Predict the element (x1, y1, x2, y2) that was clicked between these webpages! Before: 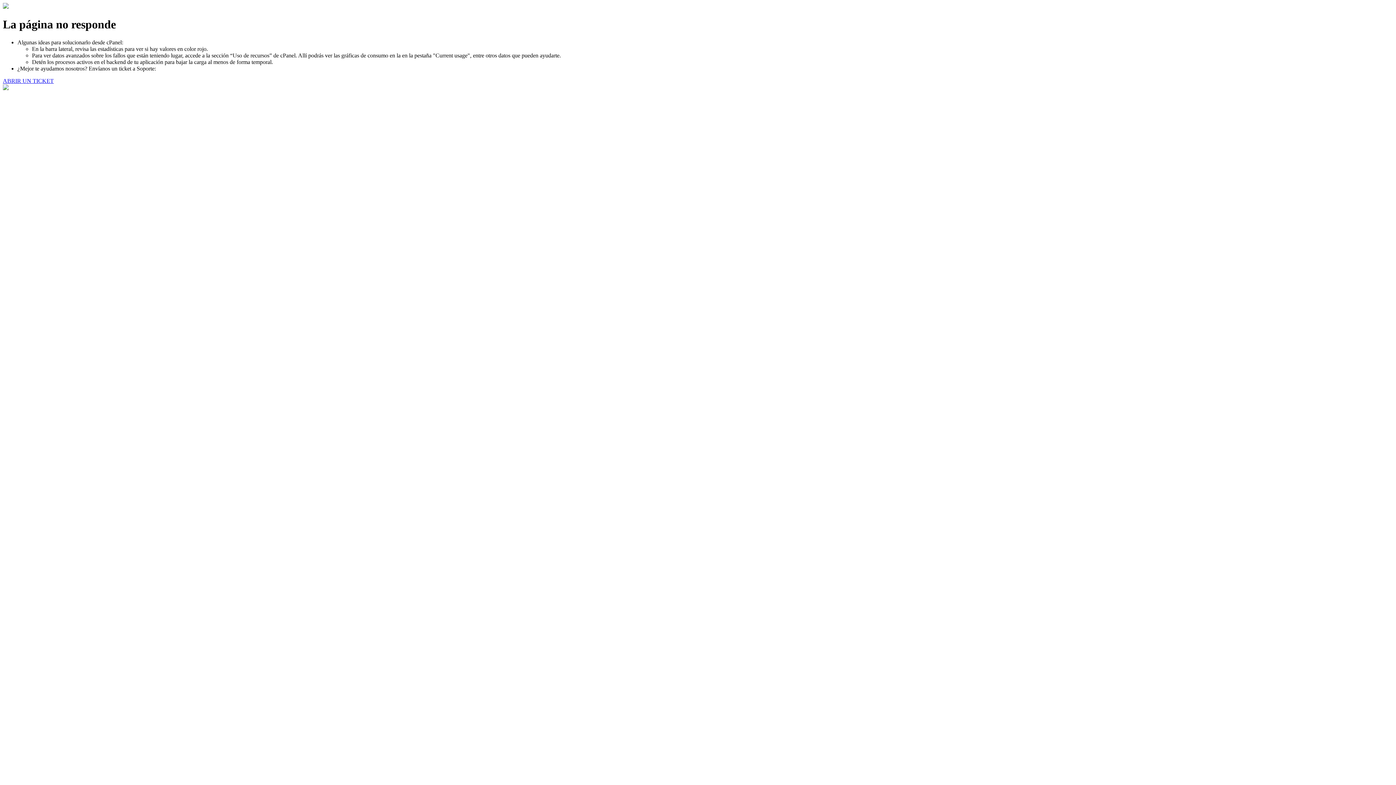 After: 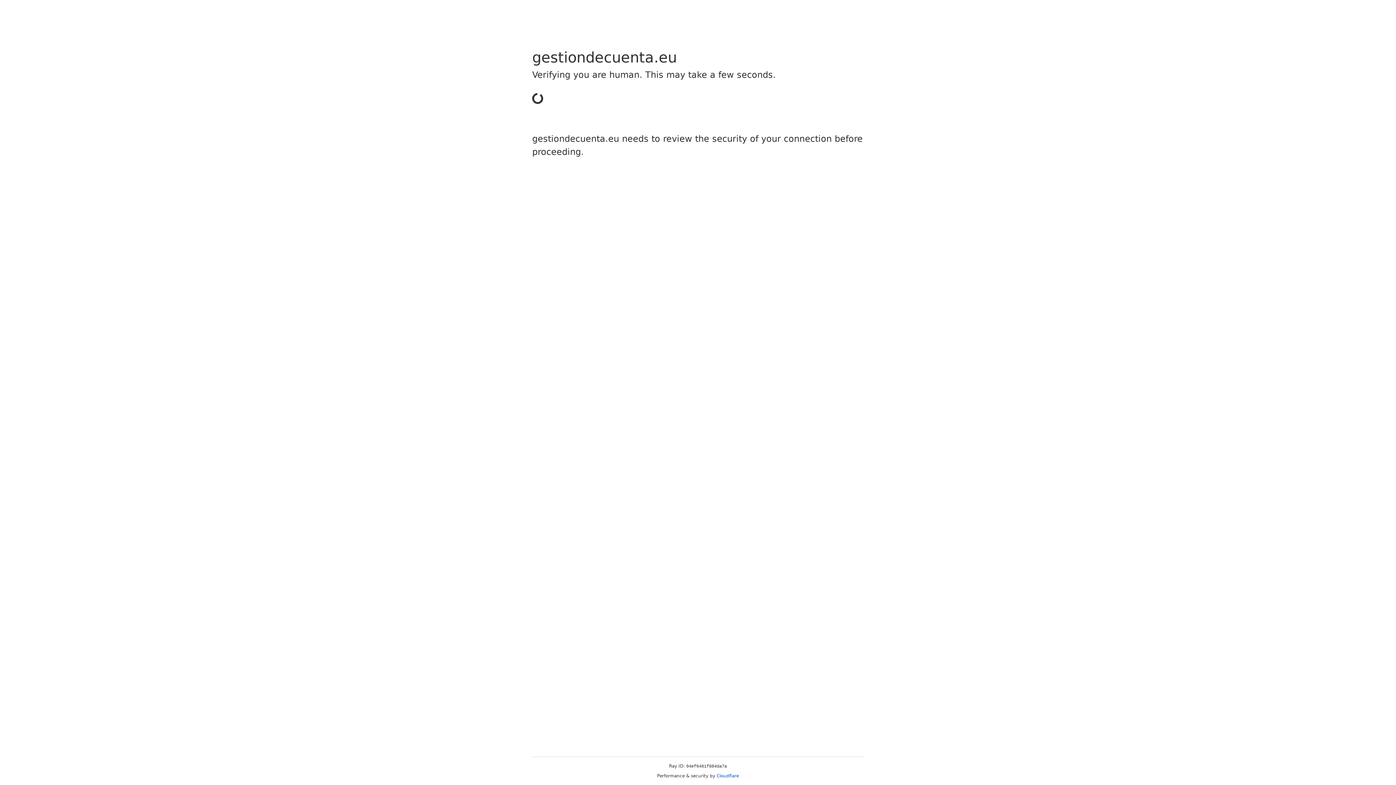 Action: bbox: (2, 77, 53, 83) label: ABRIR UN TICKET